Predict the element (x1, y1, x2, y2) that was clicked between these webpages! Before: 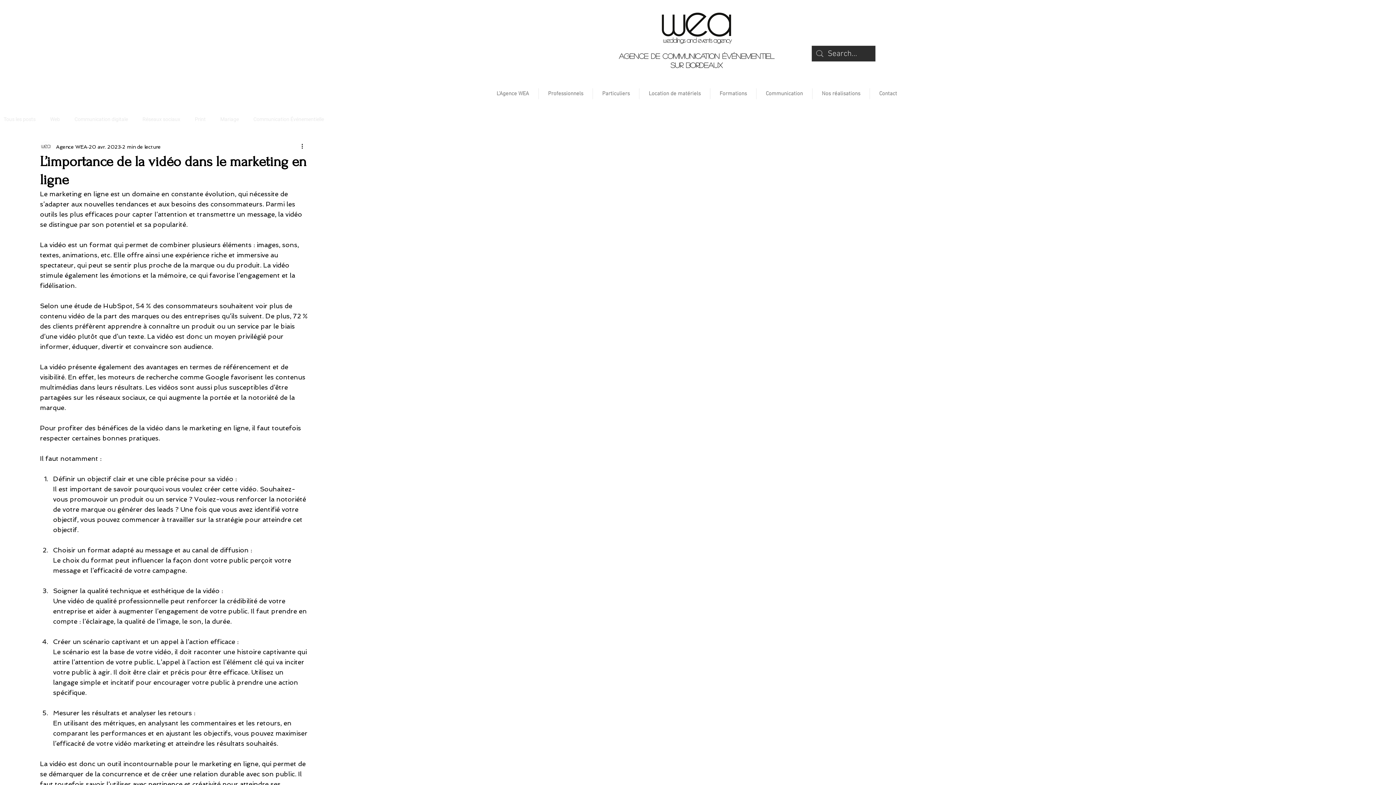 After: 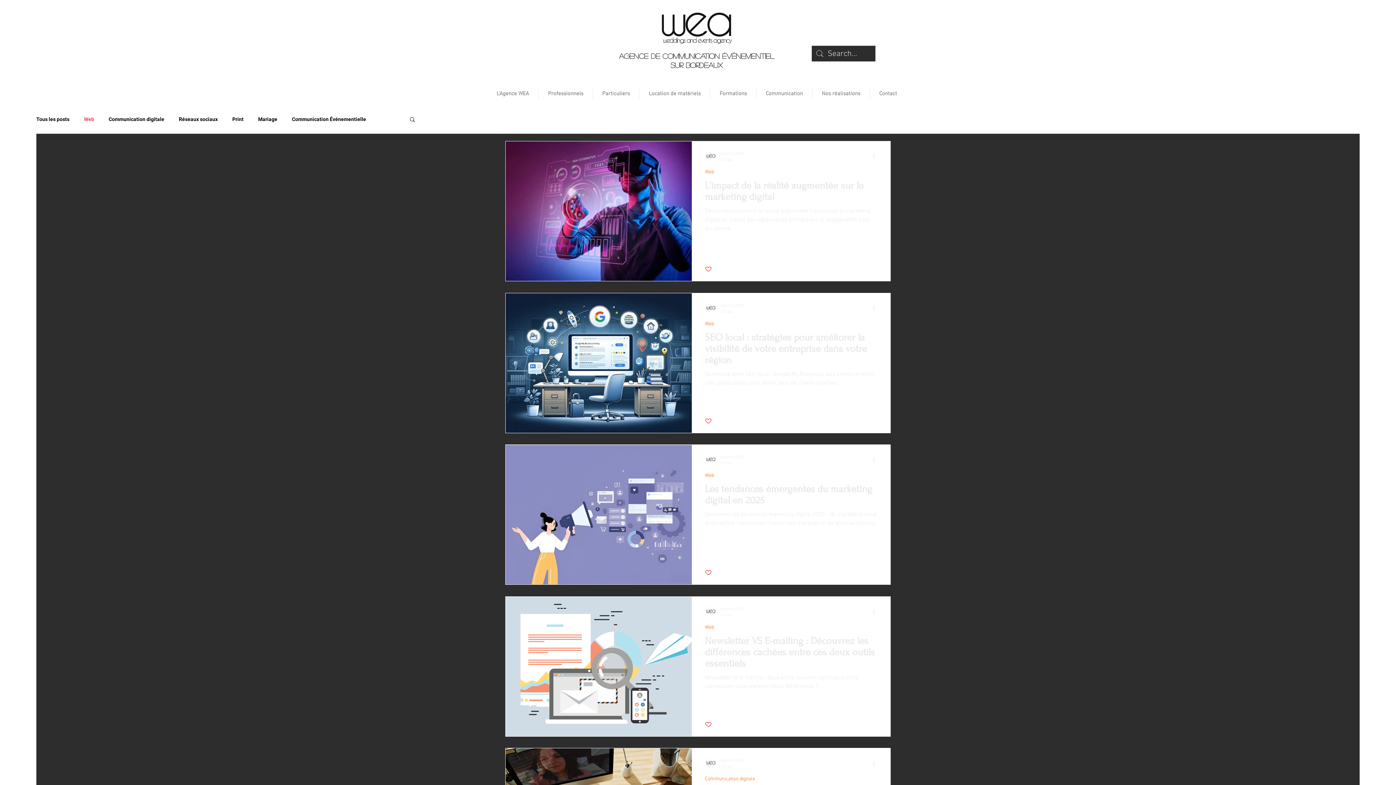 Action: bbox: (50, 116, 60, 122) label: Web